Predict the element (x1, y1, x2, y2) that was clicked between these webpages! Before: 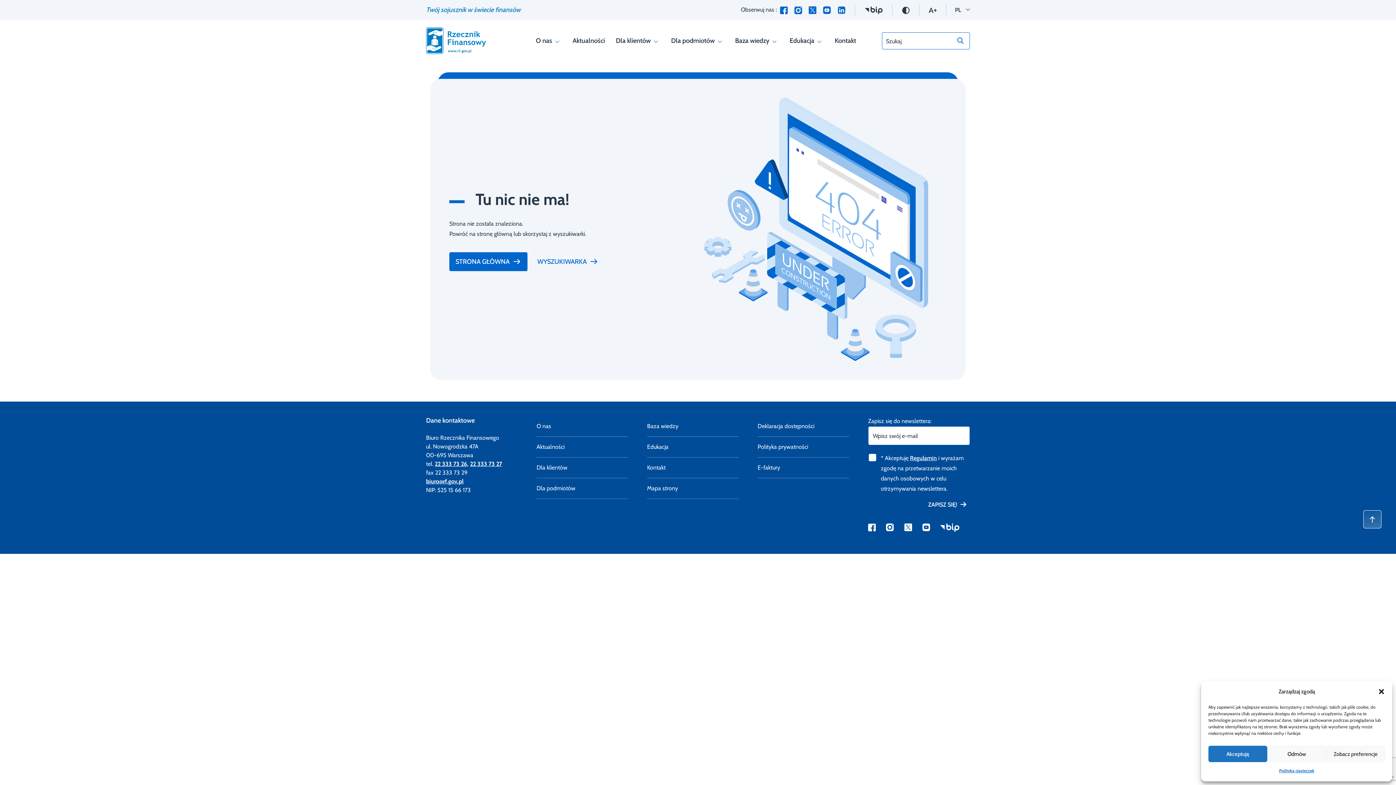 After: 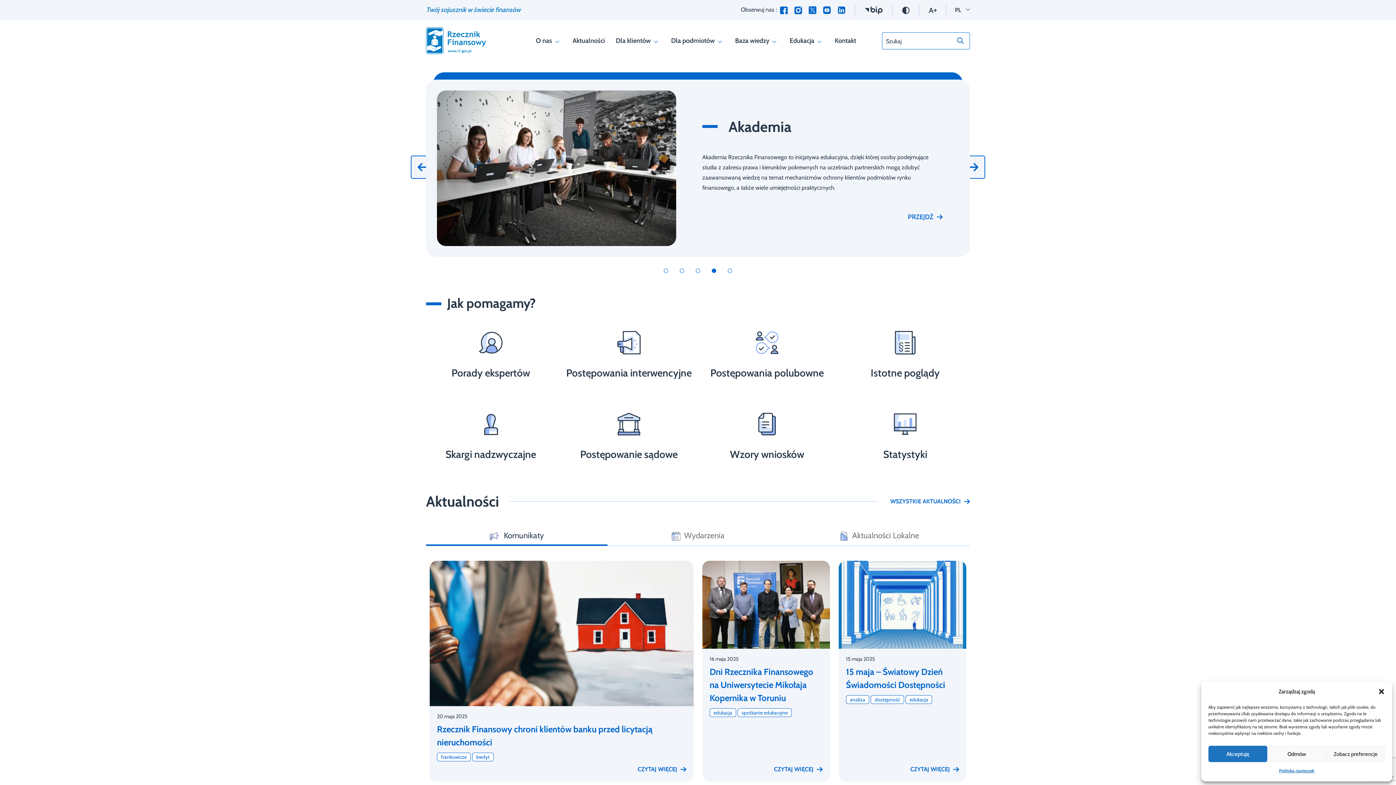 Action: bbox: (531, 252, 604, 271) label: WYSZUKIWARKA